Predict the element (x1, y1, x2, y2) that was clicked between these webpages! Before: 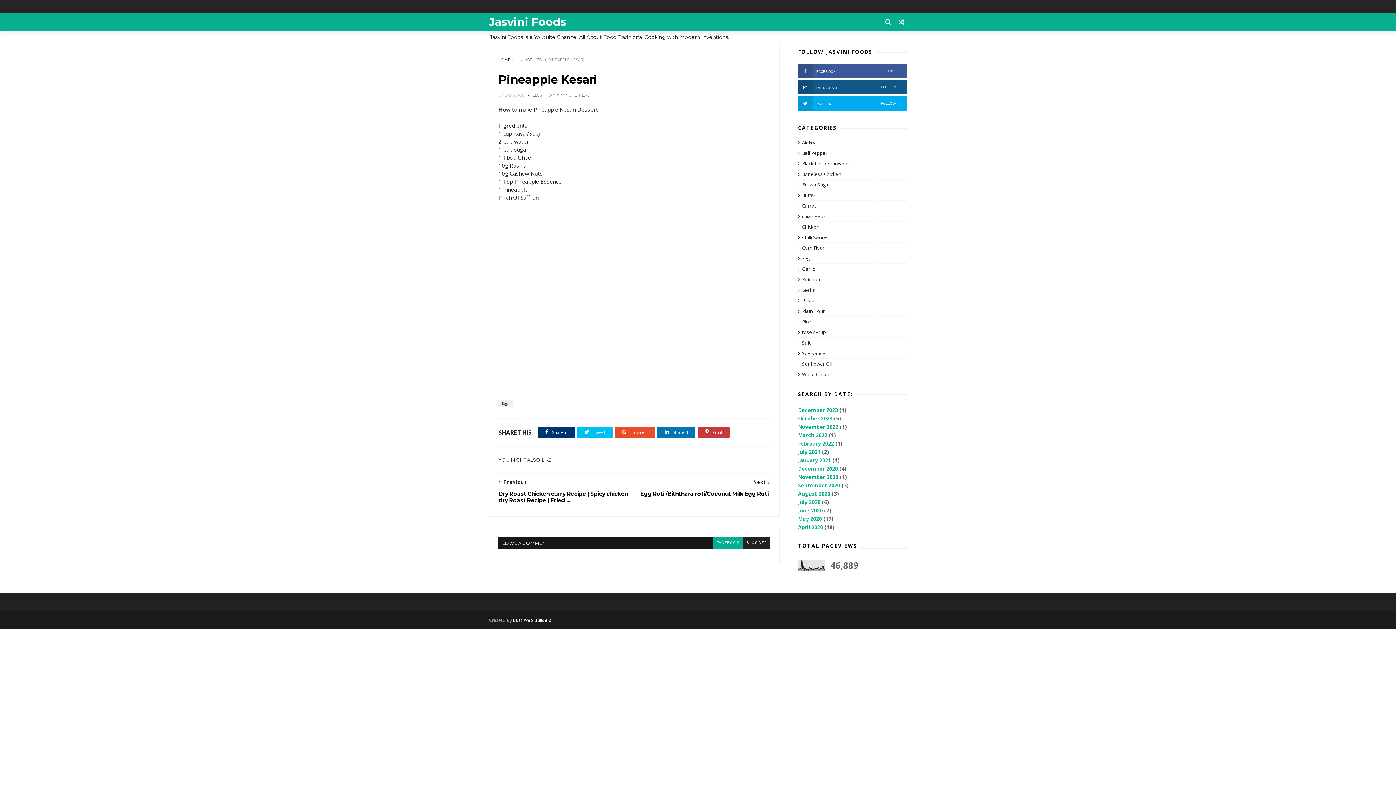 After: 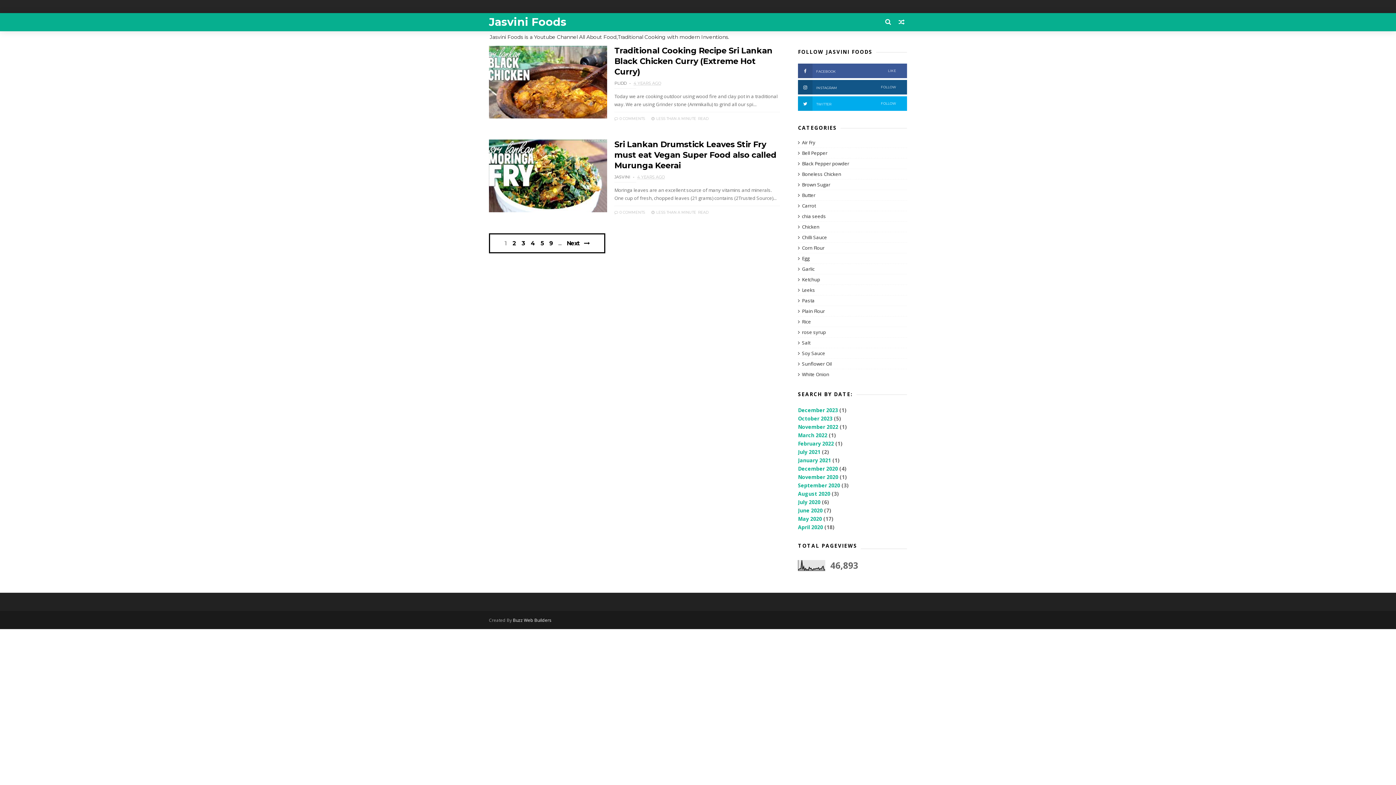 Action: label: July 2021 bbox: (798, 448, 820, 455)